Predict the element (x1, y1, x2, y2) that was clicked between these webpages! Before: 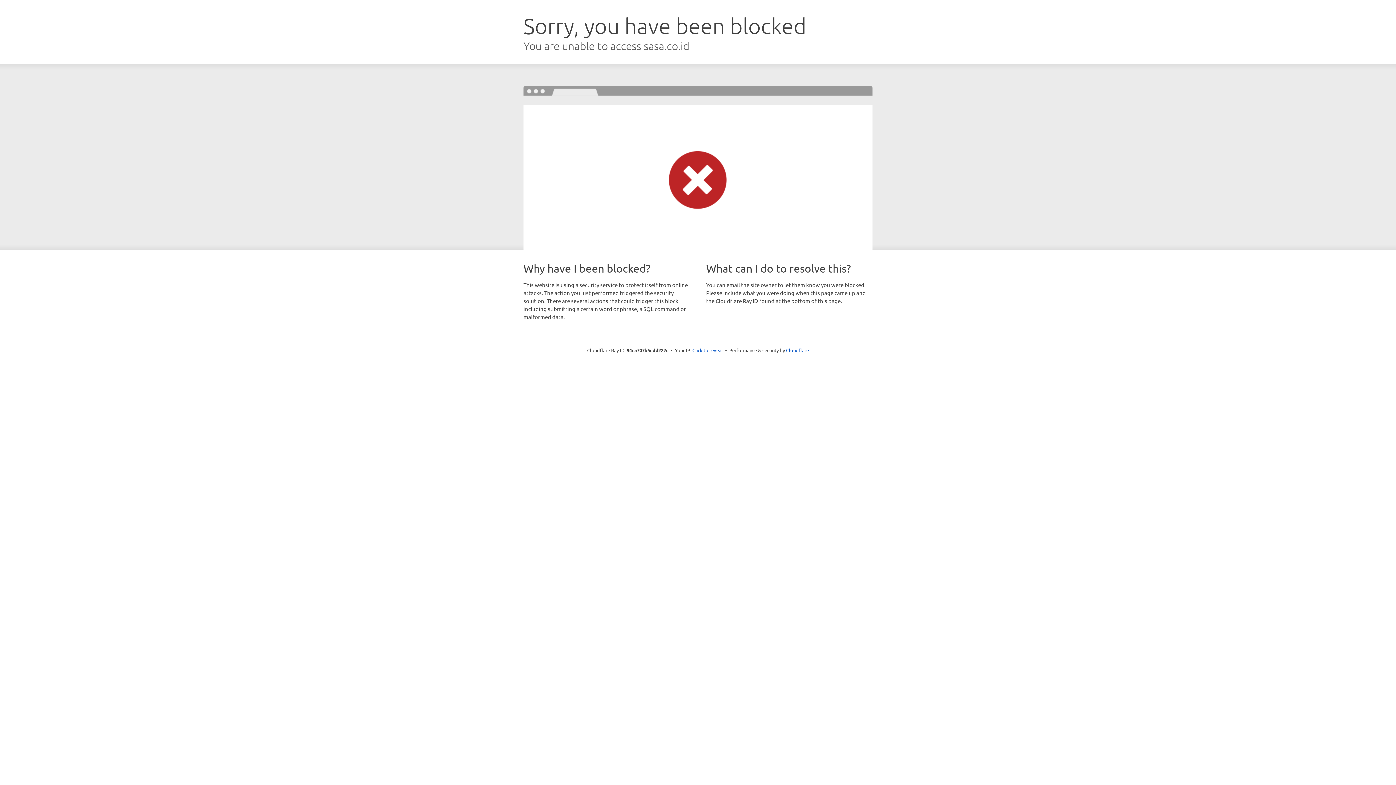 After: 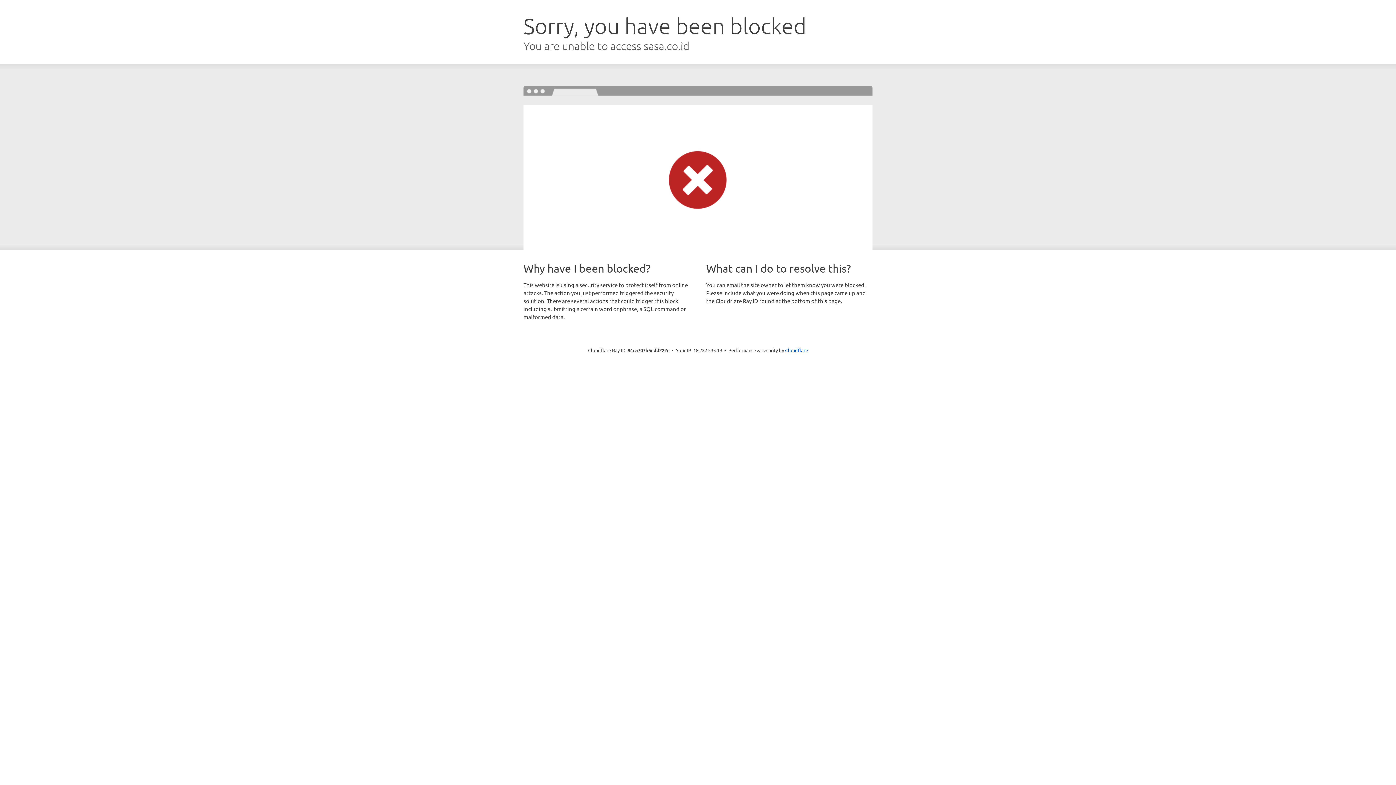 Action: bbox: (692, 346, 723, 353) label: Click to reveal